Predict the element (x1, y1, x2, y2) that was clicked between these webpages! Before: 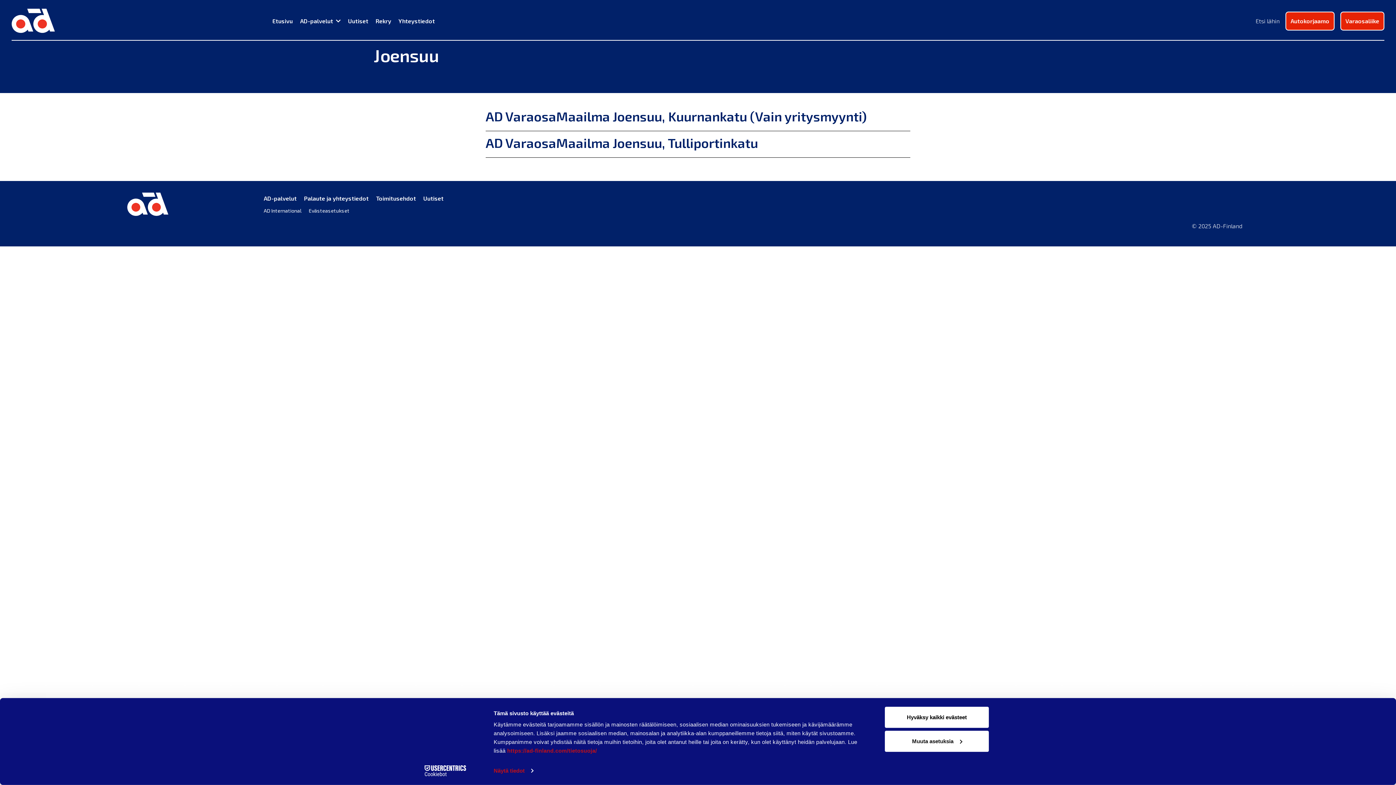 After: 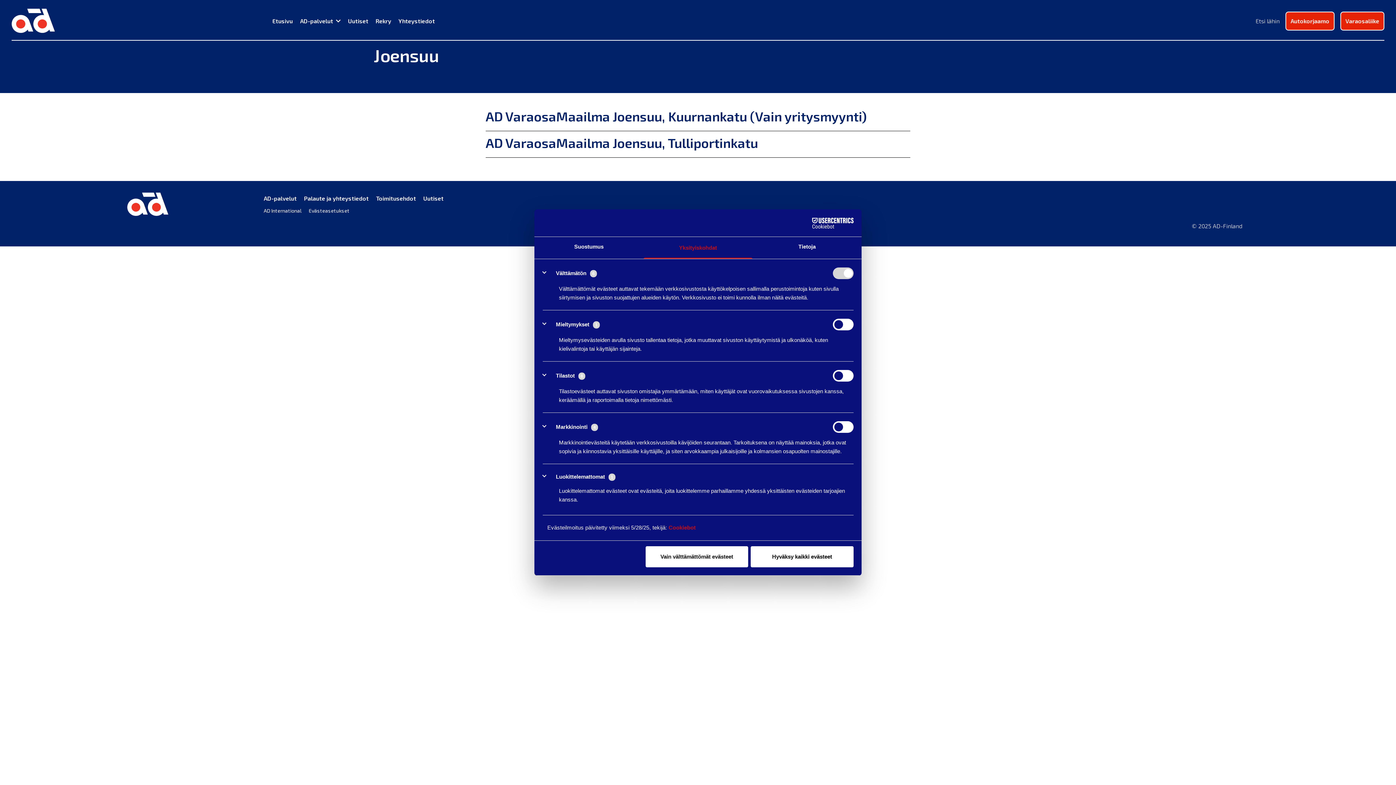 Action: label: Näytä tiedot bbox: (493, 765, 533, 776)